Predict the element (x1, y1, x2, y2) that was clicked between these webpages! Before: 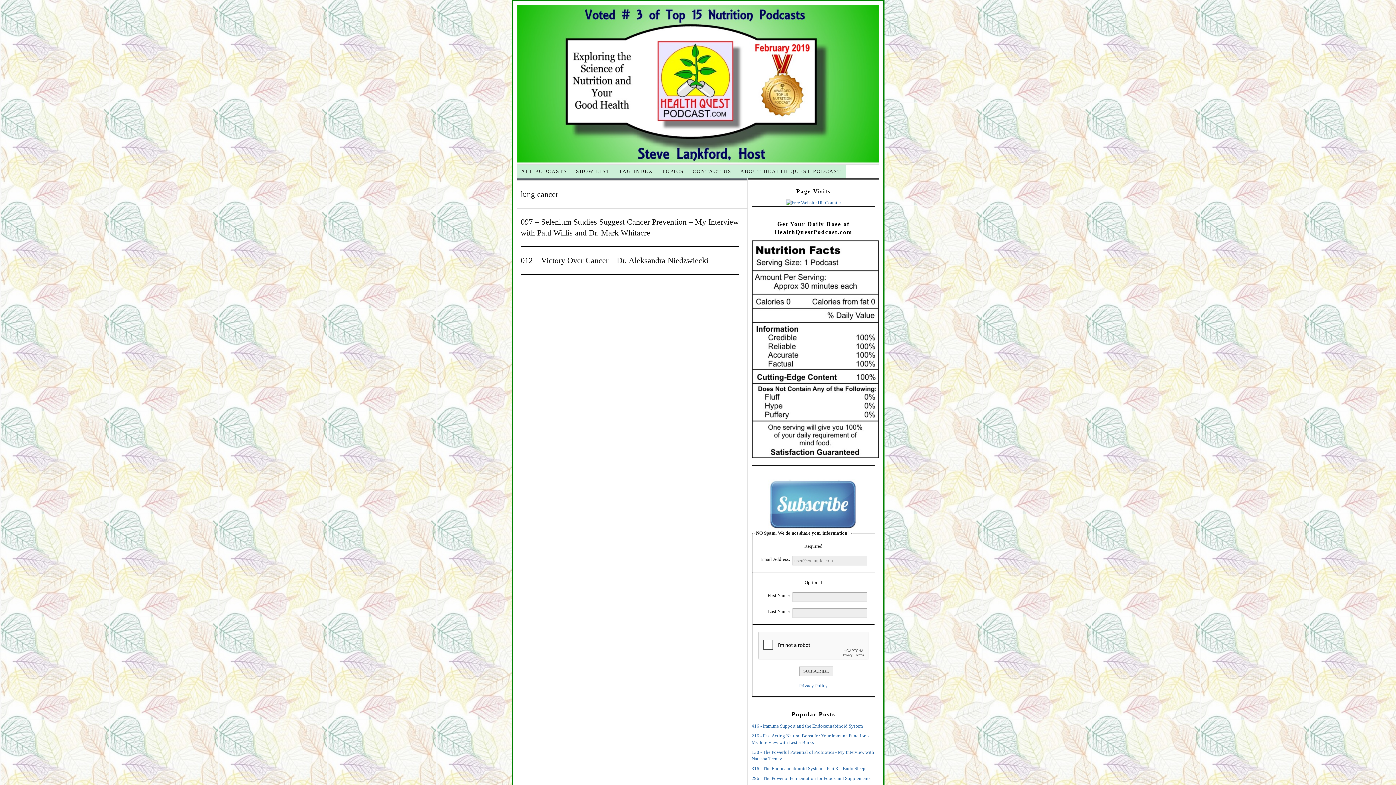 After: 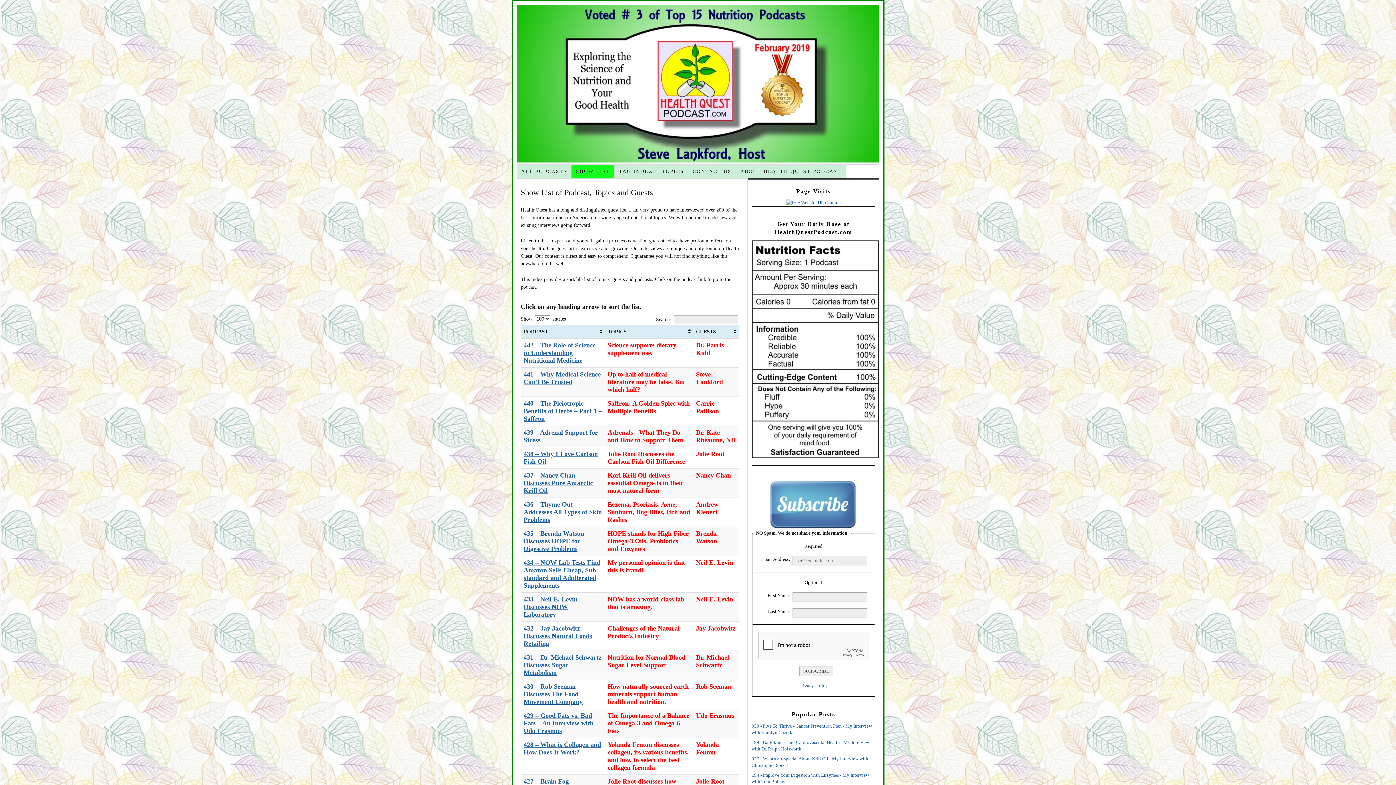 Action: label: SHOW LIST bbox: (571, 164, 614, 178)